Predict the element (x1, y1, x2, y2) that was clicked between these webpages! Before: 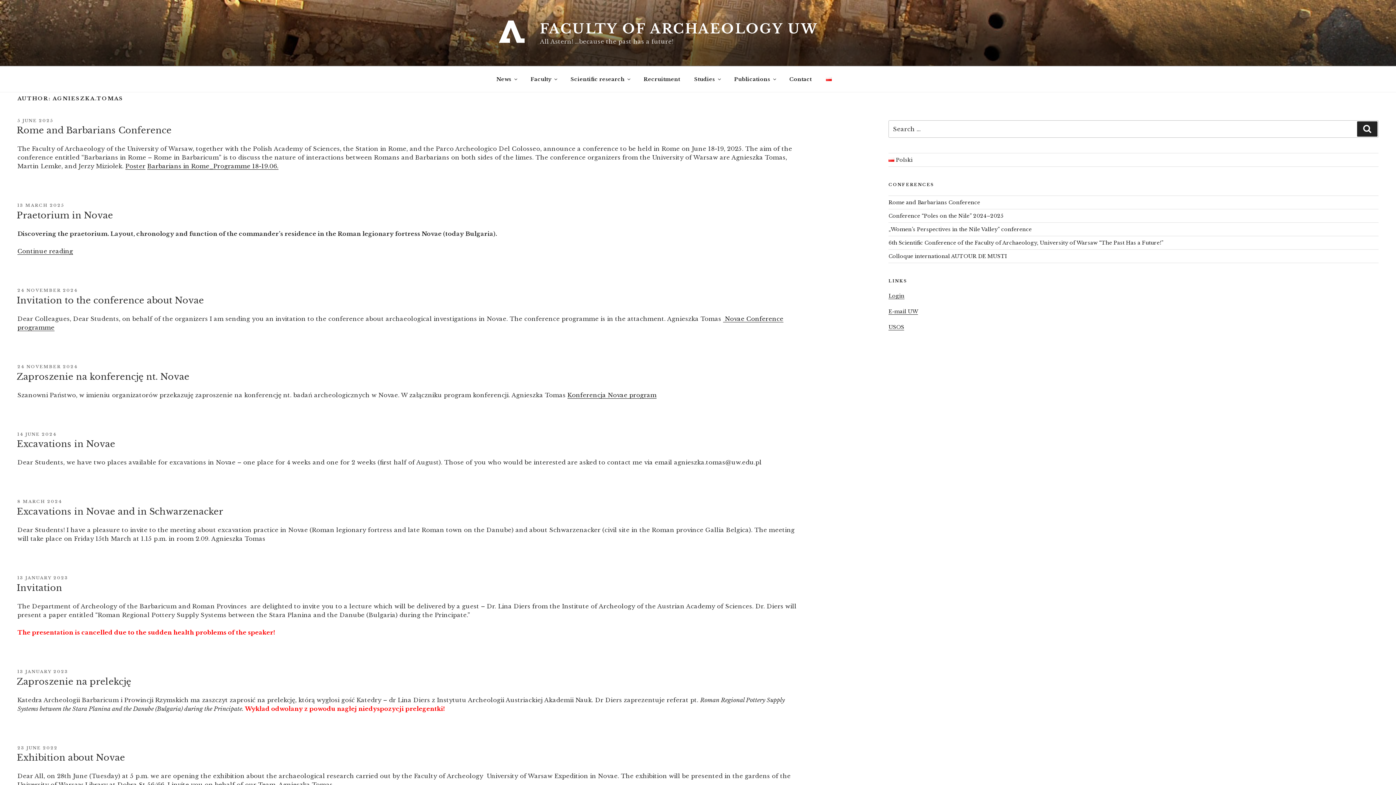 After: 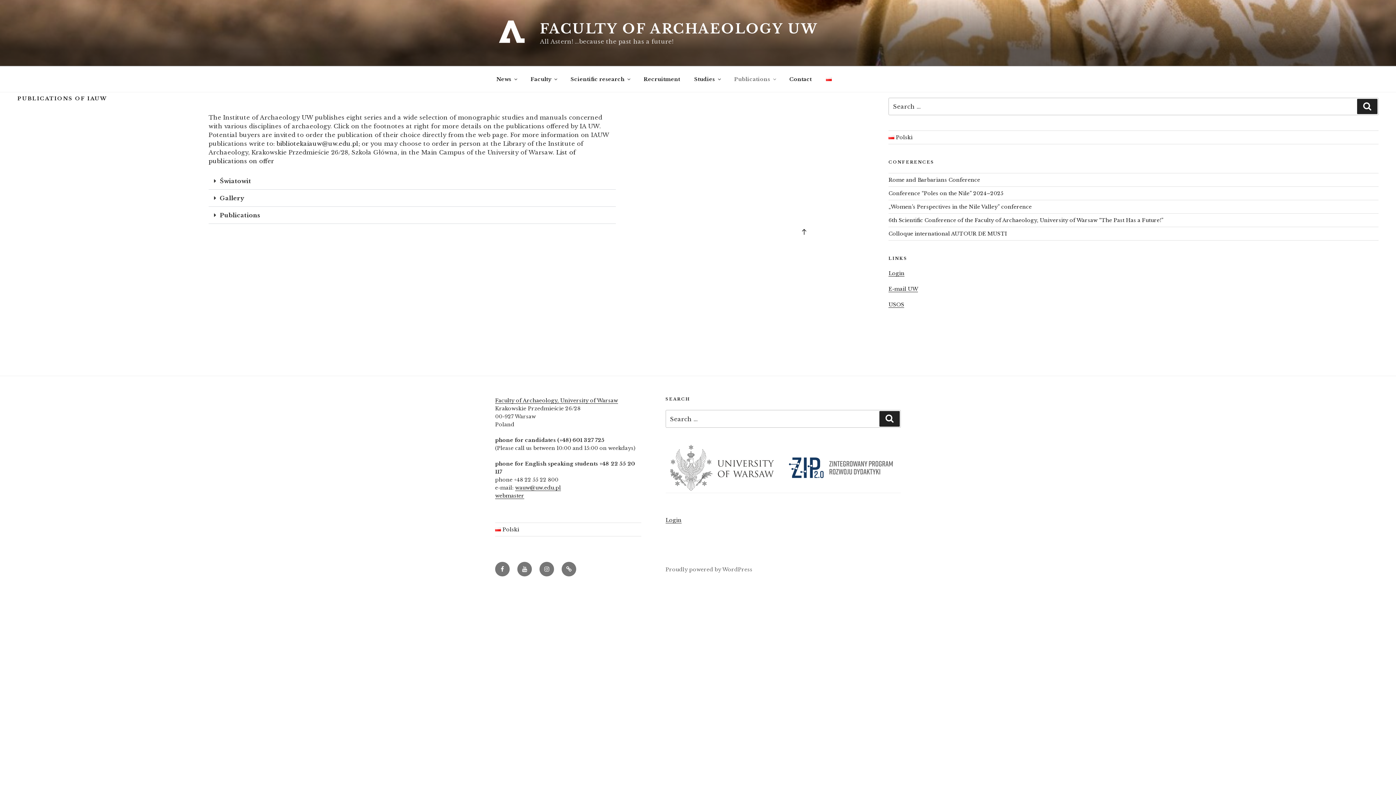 Action: label: Publications bbox: (728, 70, 781, 88)